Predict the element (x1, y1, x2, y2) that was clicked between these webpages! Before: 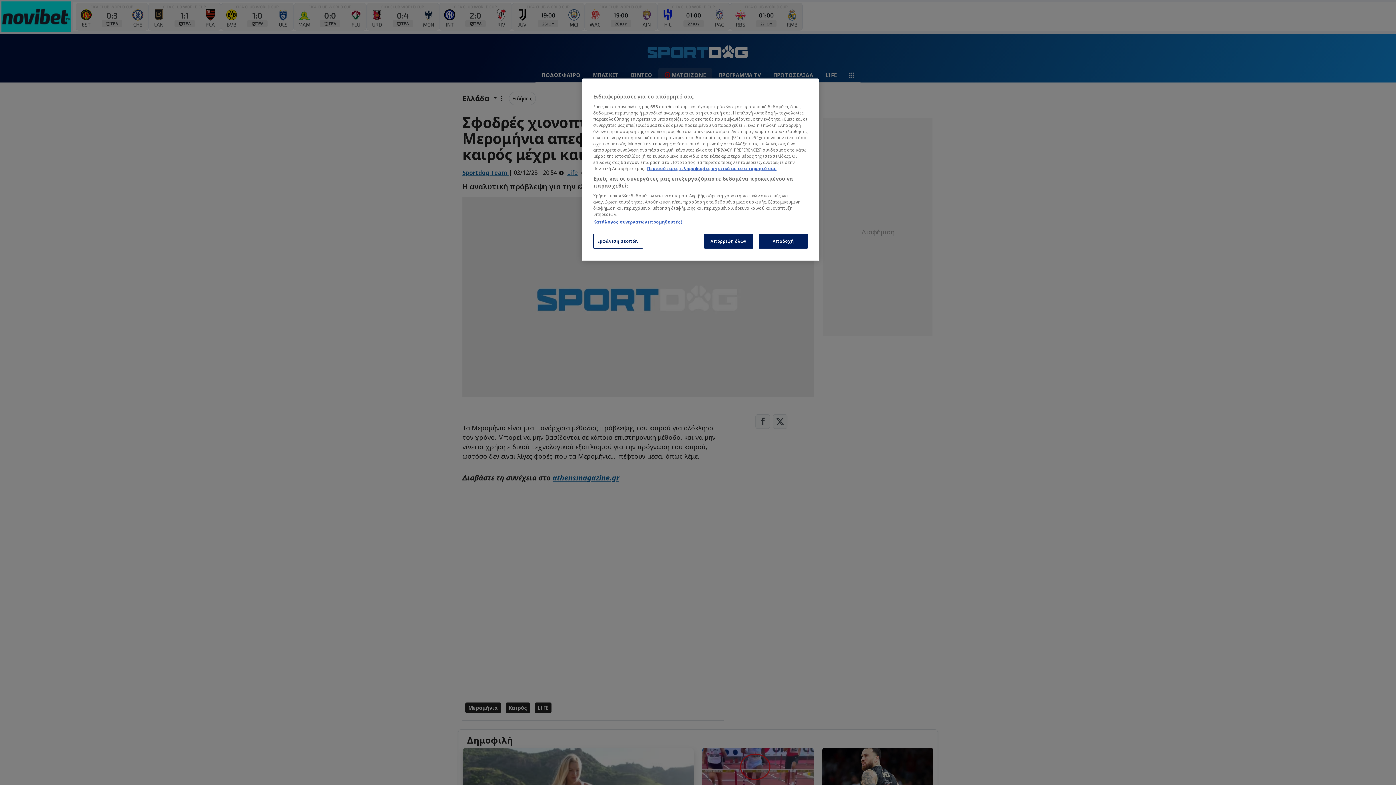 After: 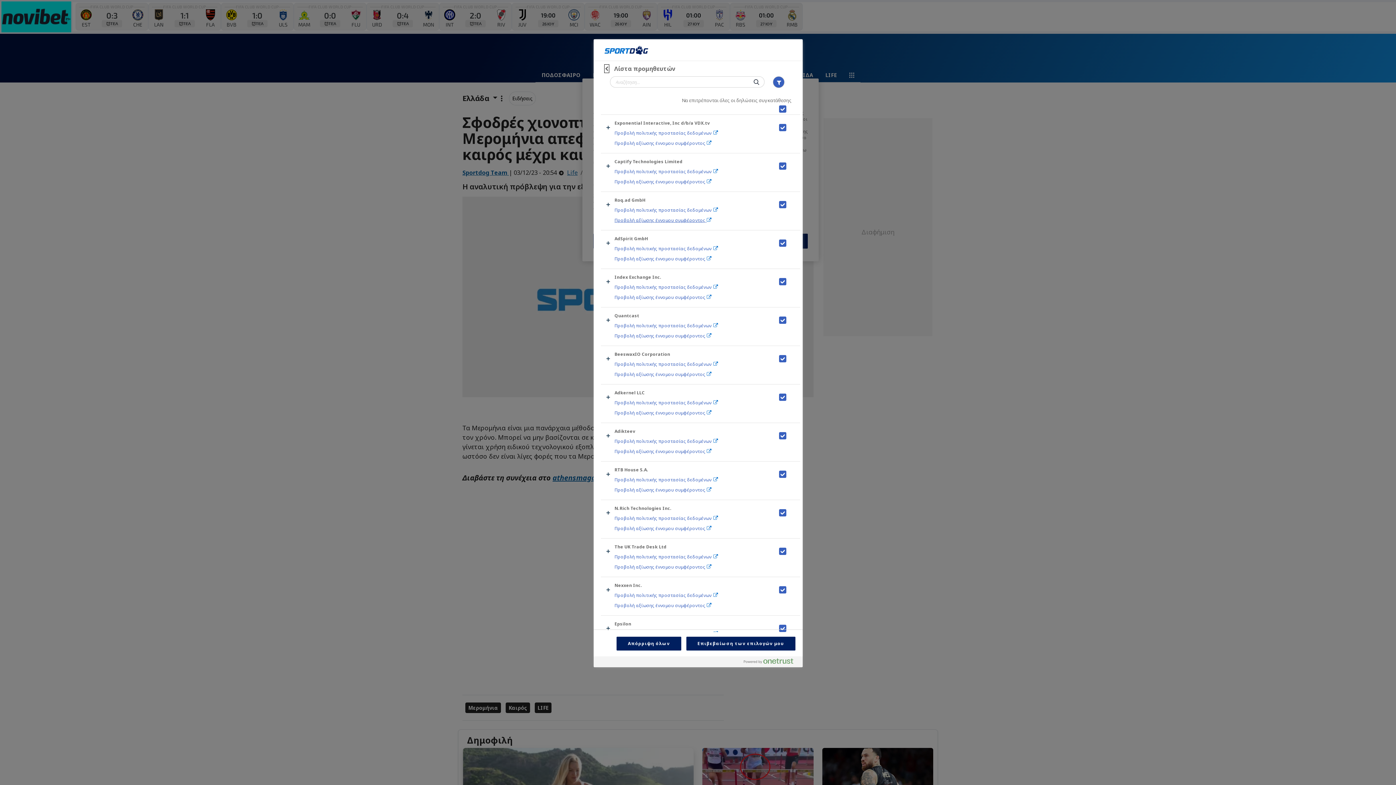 Action: label: Κατάλογος συνεργατών (προμηθευτές) bbox: (593, 219, 682, 224)